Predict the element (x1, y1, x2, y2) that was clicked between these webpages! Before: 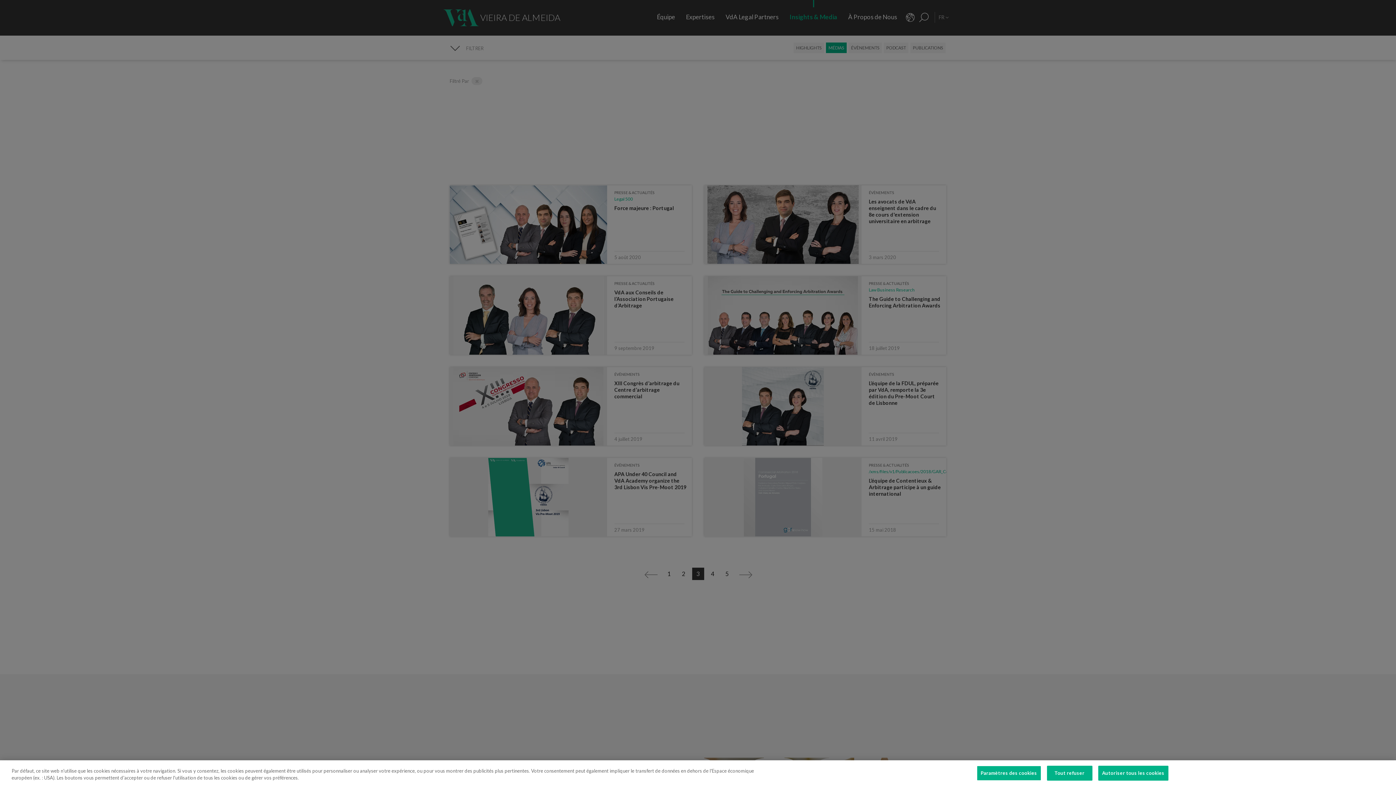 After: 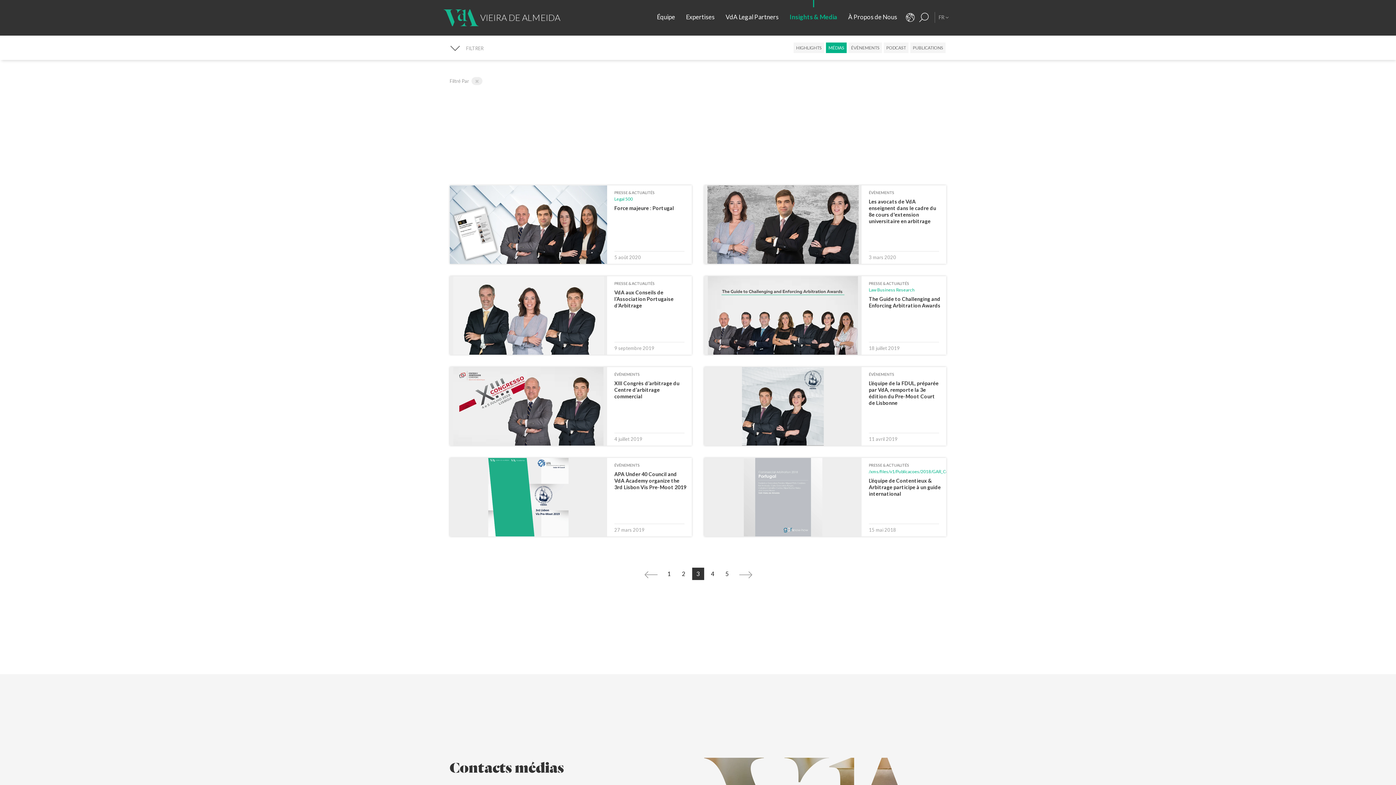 Action: bbox: (1098, 766, 1168, 781) label: Autoriser tous les cookies